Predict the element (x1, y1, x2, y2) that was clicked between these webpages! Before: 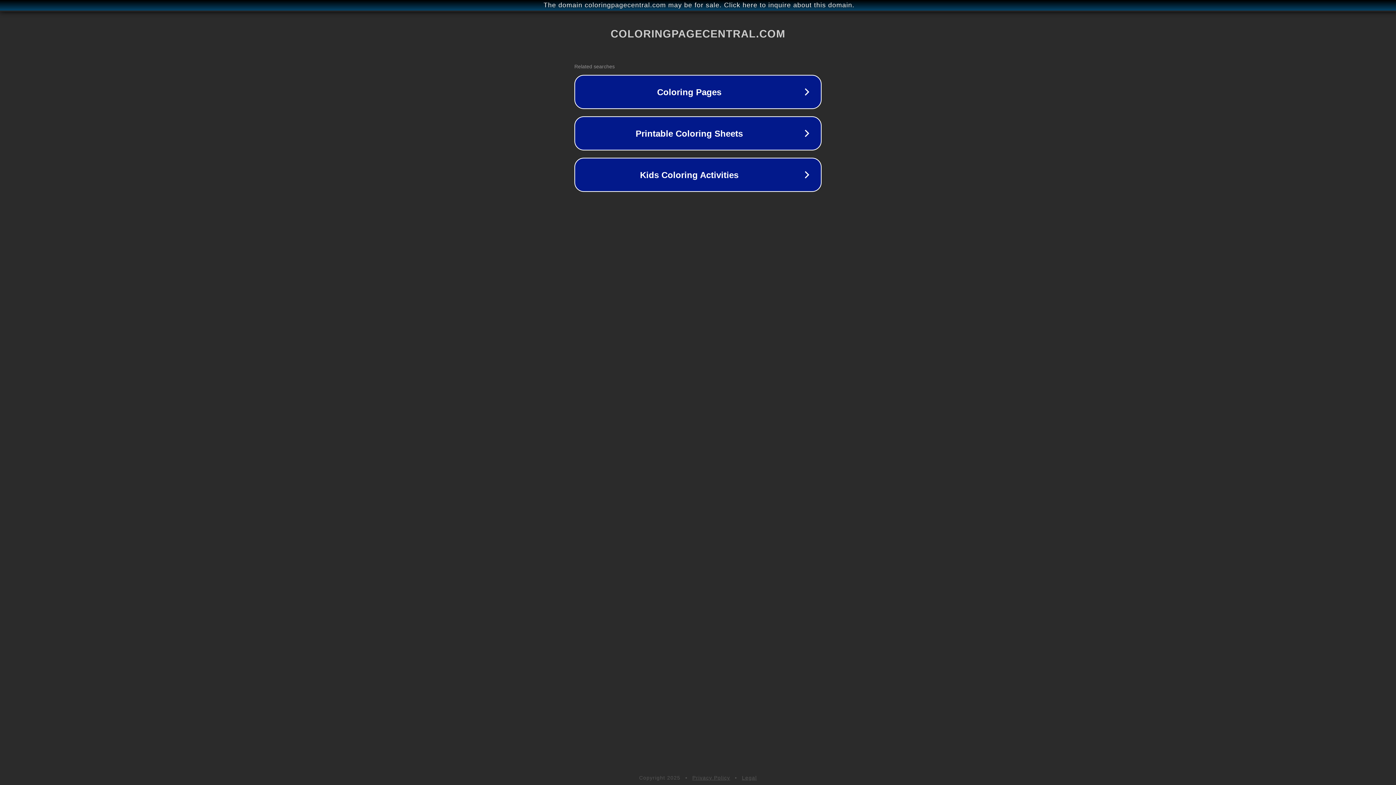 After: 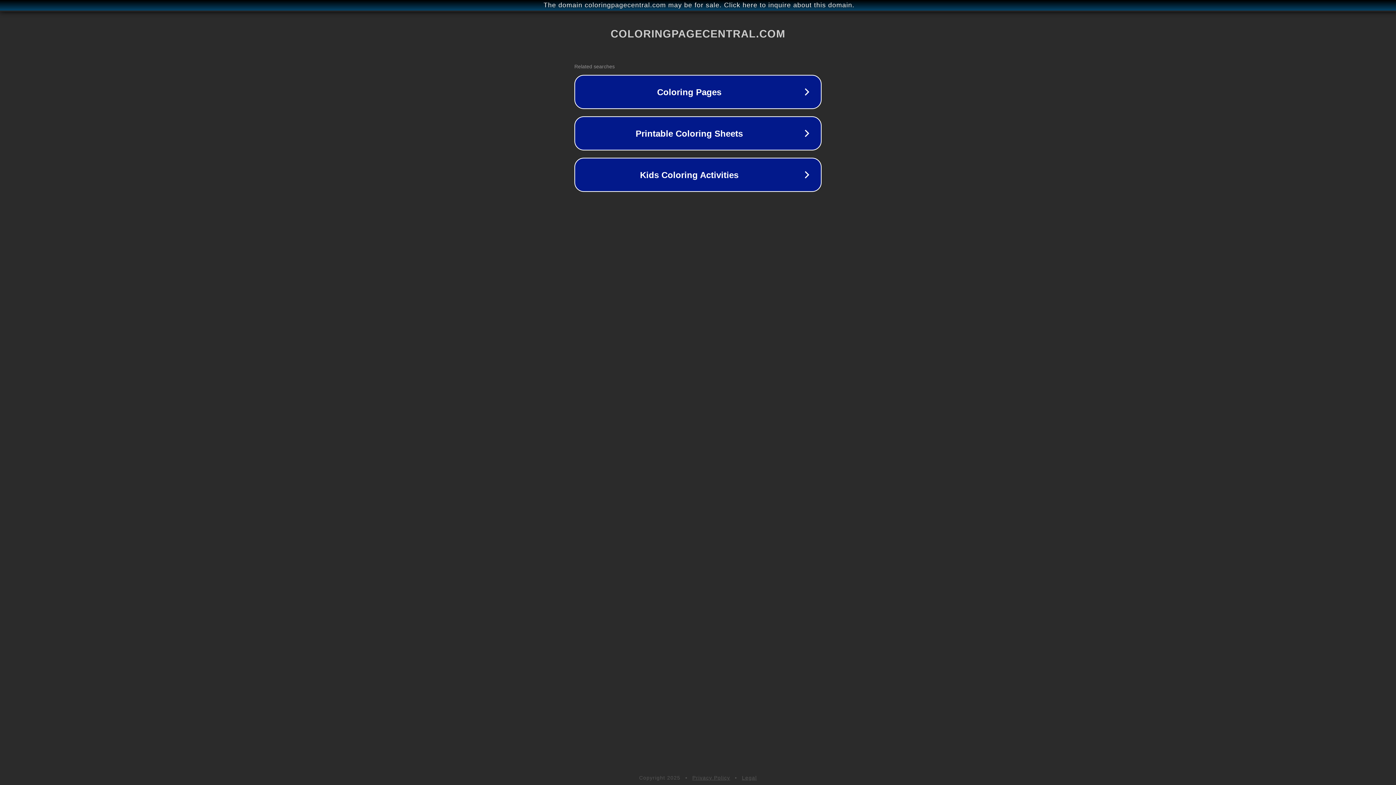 Action: label: Privacy Policy bbox: (692, 775, 730, 781)